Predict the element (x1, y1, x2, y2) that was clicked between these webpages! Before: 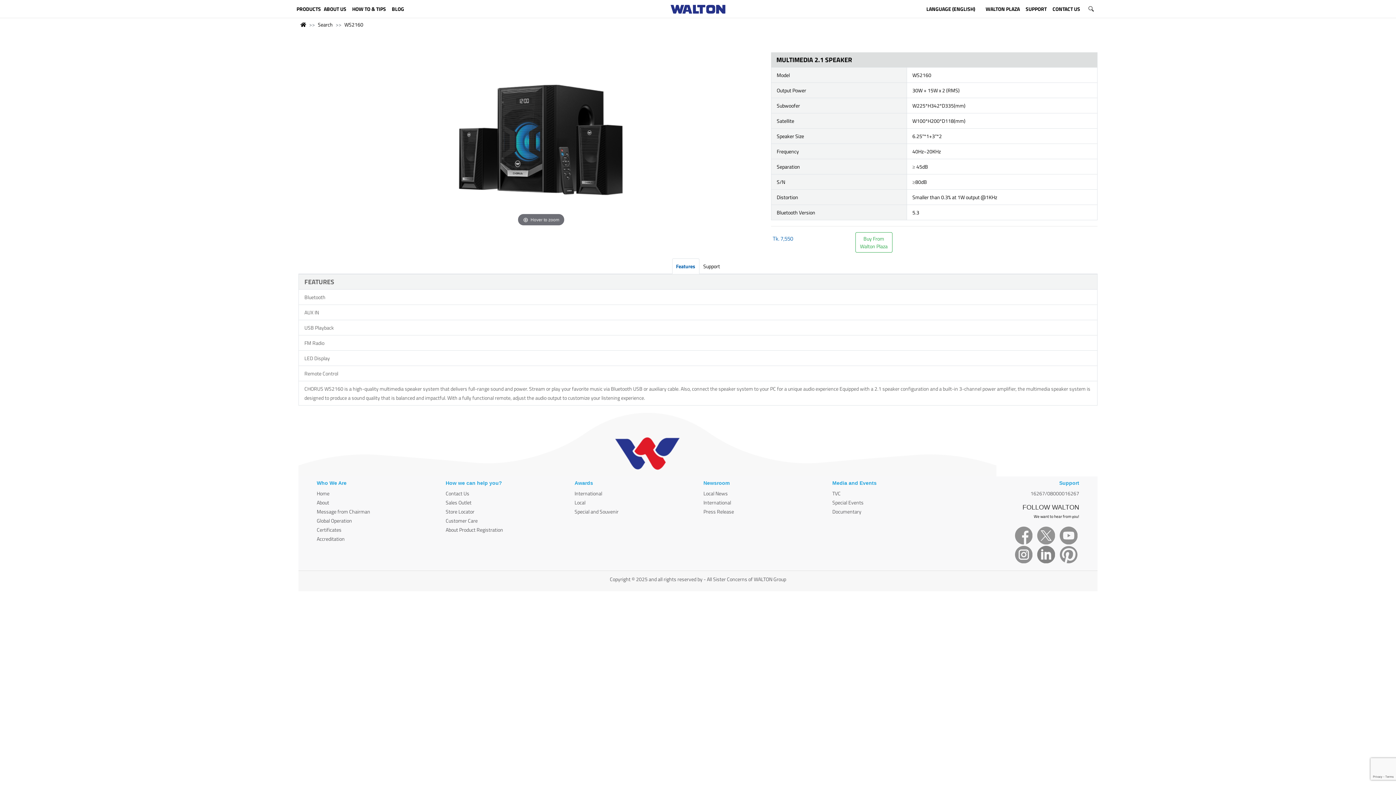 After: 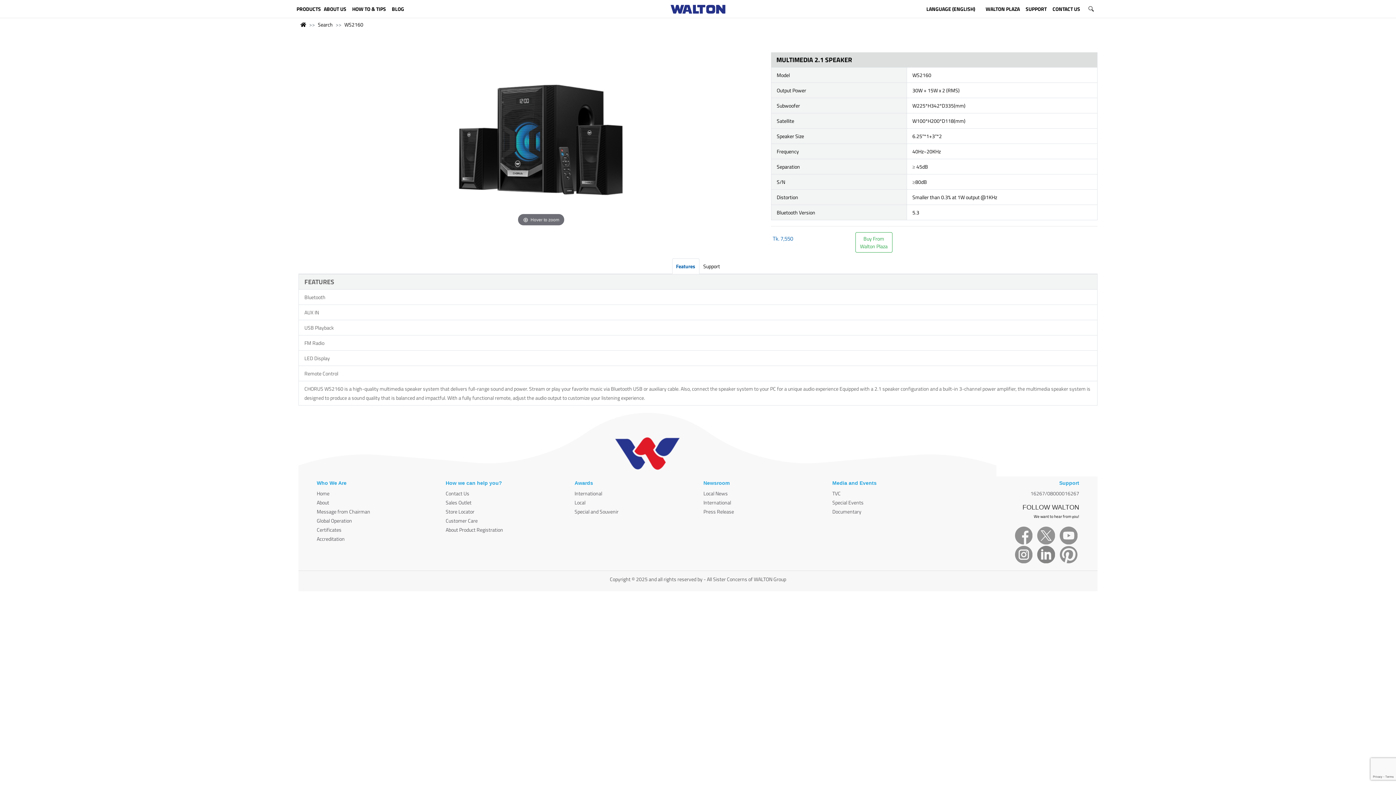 Action: label: Features bbox: (672, 258, 699, 274)